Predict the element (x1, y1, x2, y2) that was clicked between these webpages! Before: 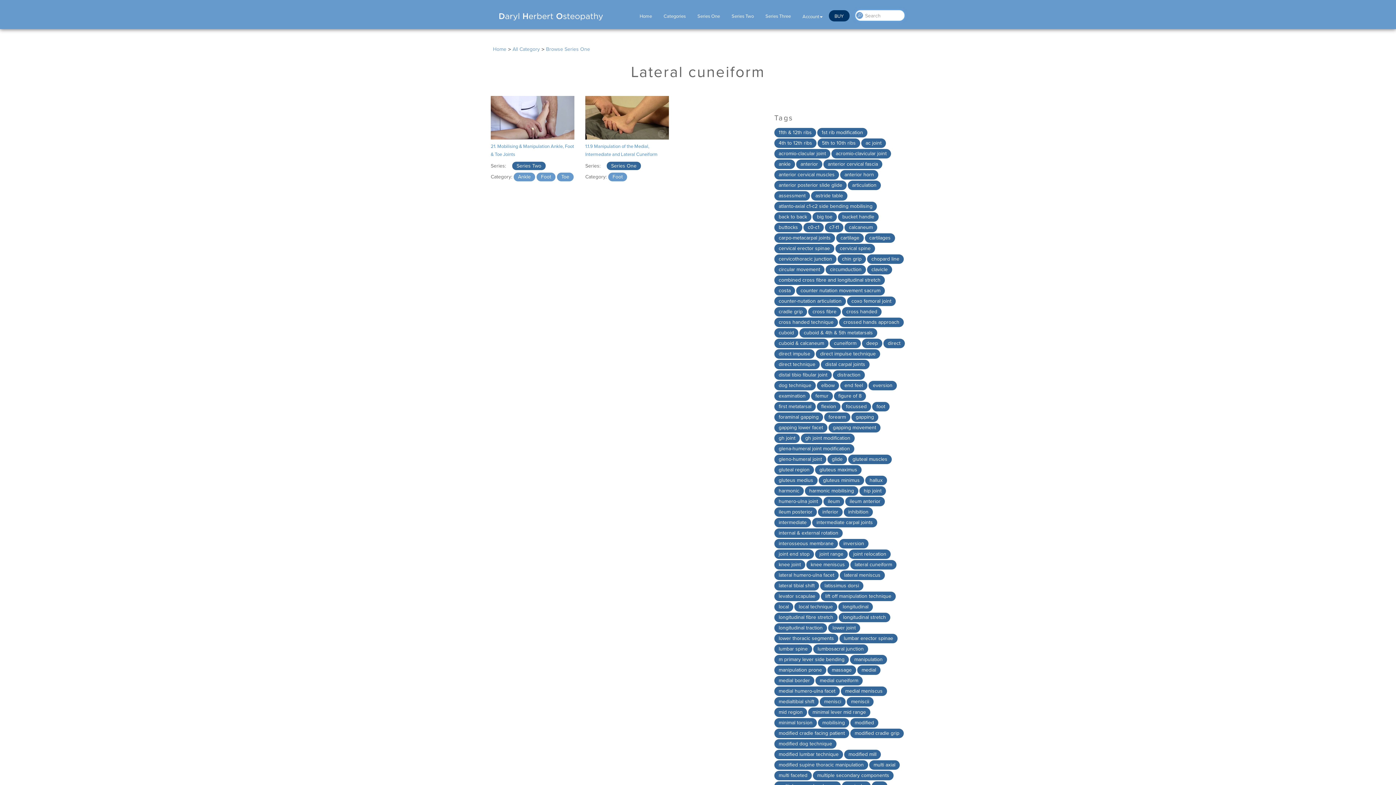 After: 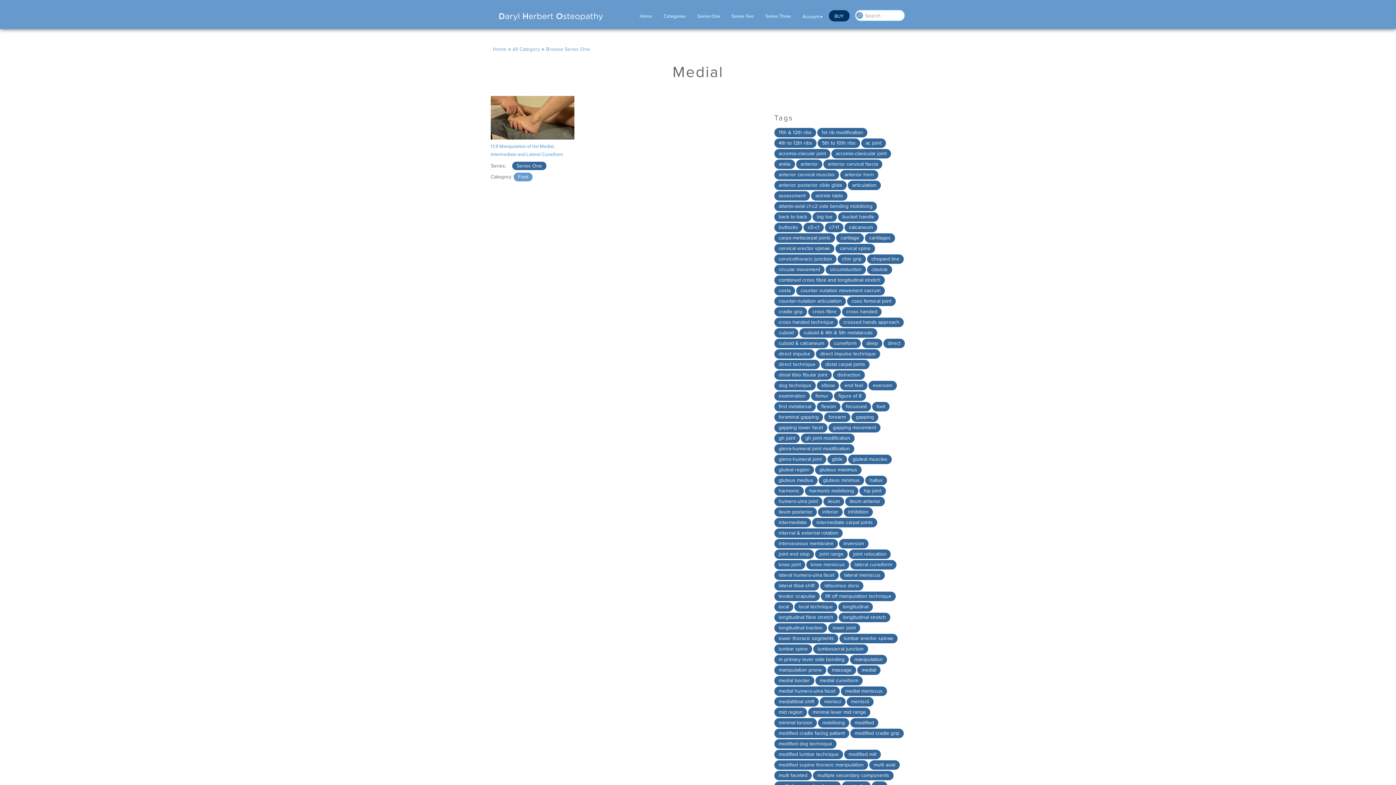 Action: label: medial bbox: (857, 665, 880, 675)